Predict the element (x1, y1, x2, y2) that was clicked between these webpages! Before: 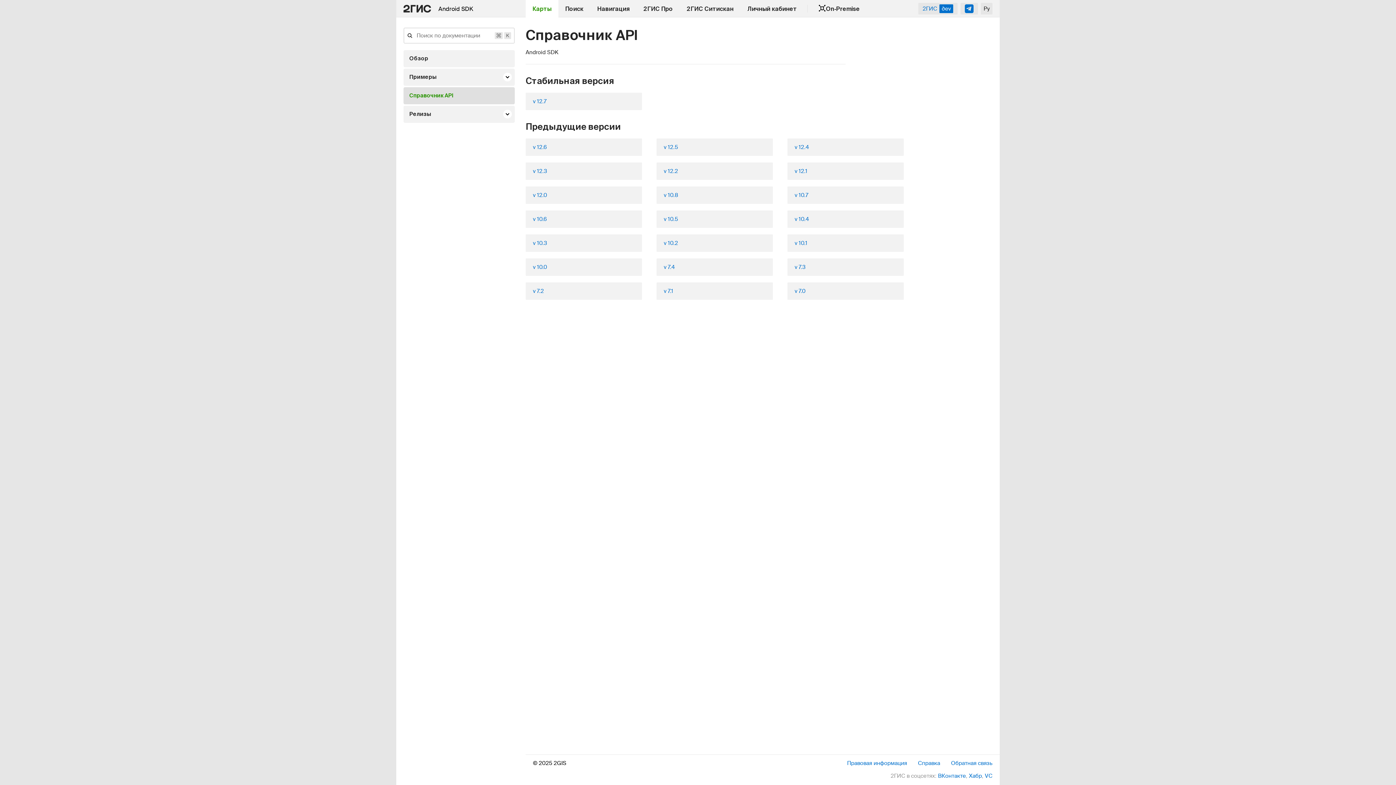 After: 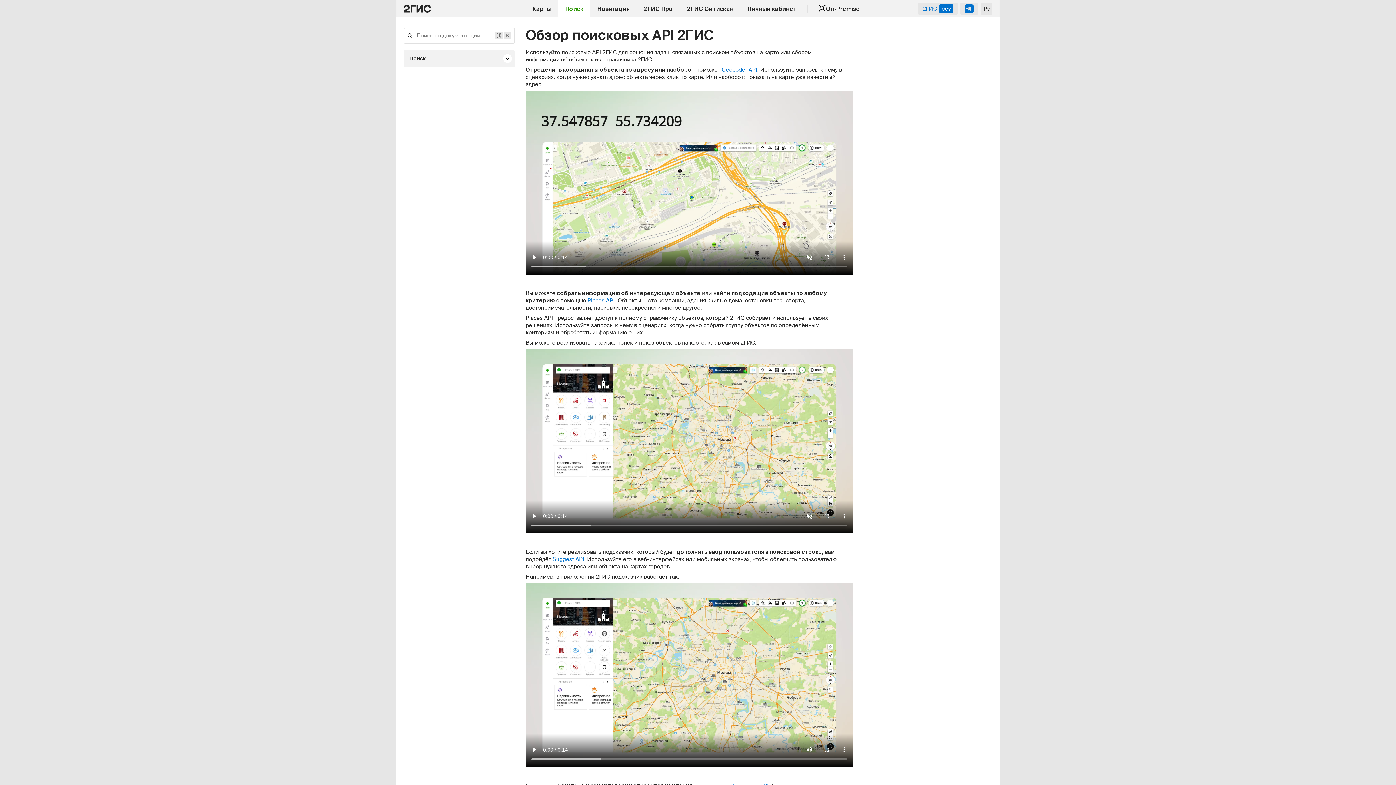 Action: bbox: (558, 0, 590, 17) label: Поиск